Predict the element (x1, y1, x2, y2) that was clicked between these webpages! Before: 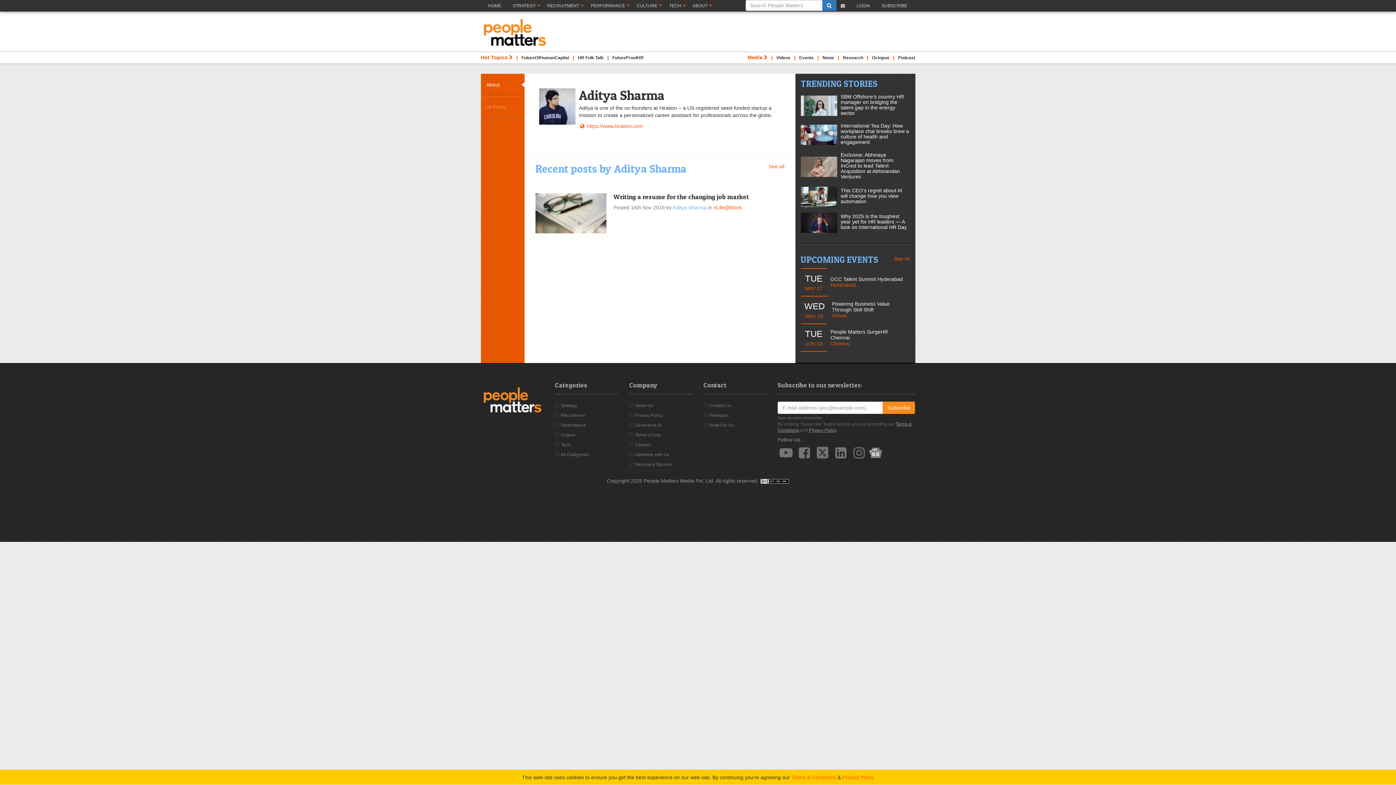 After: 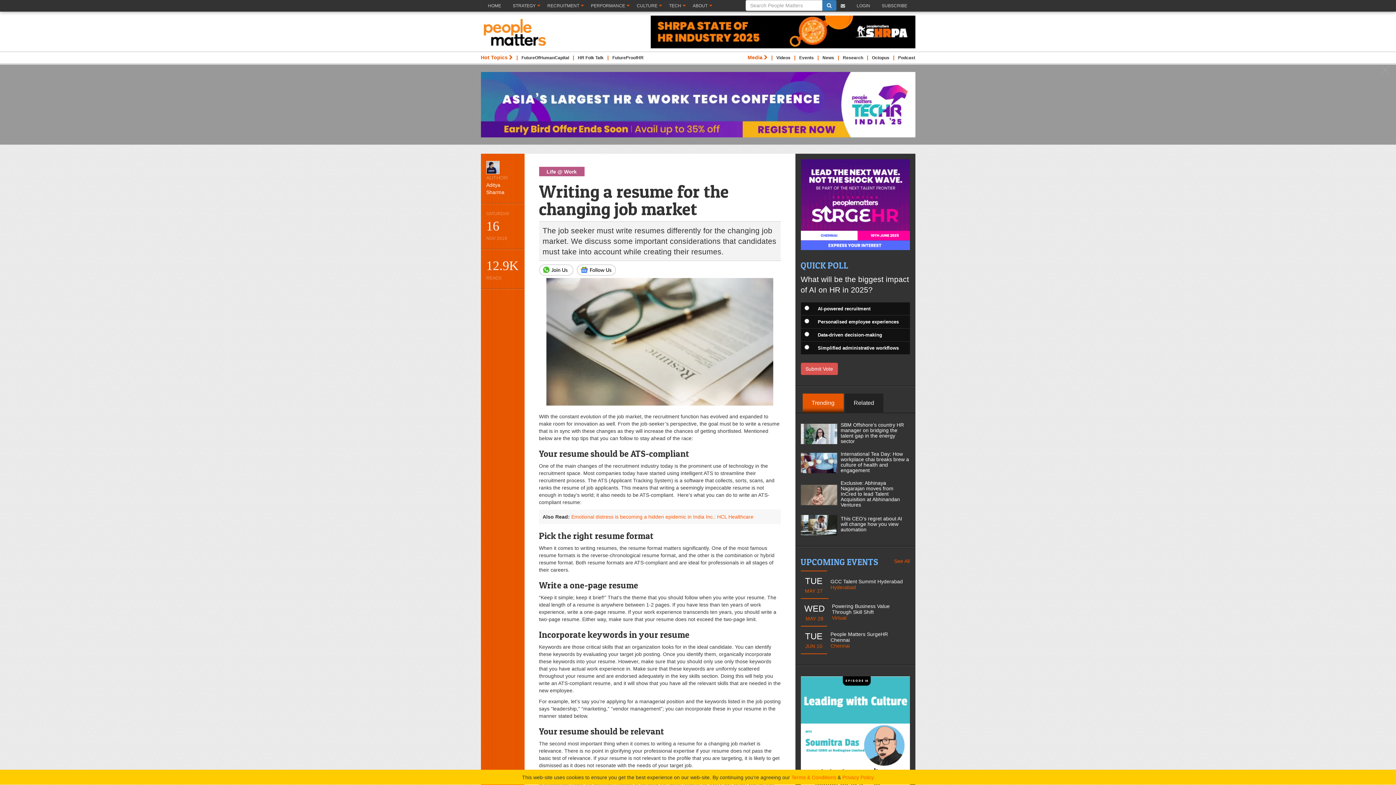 Action: bbox: (535, 193, 606, 233)